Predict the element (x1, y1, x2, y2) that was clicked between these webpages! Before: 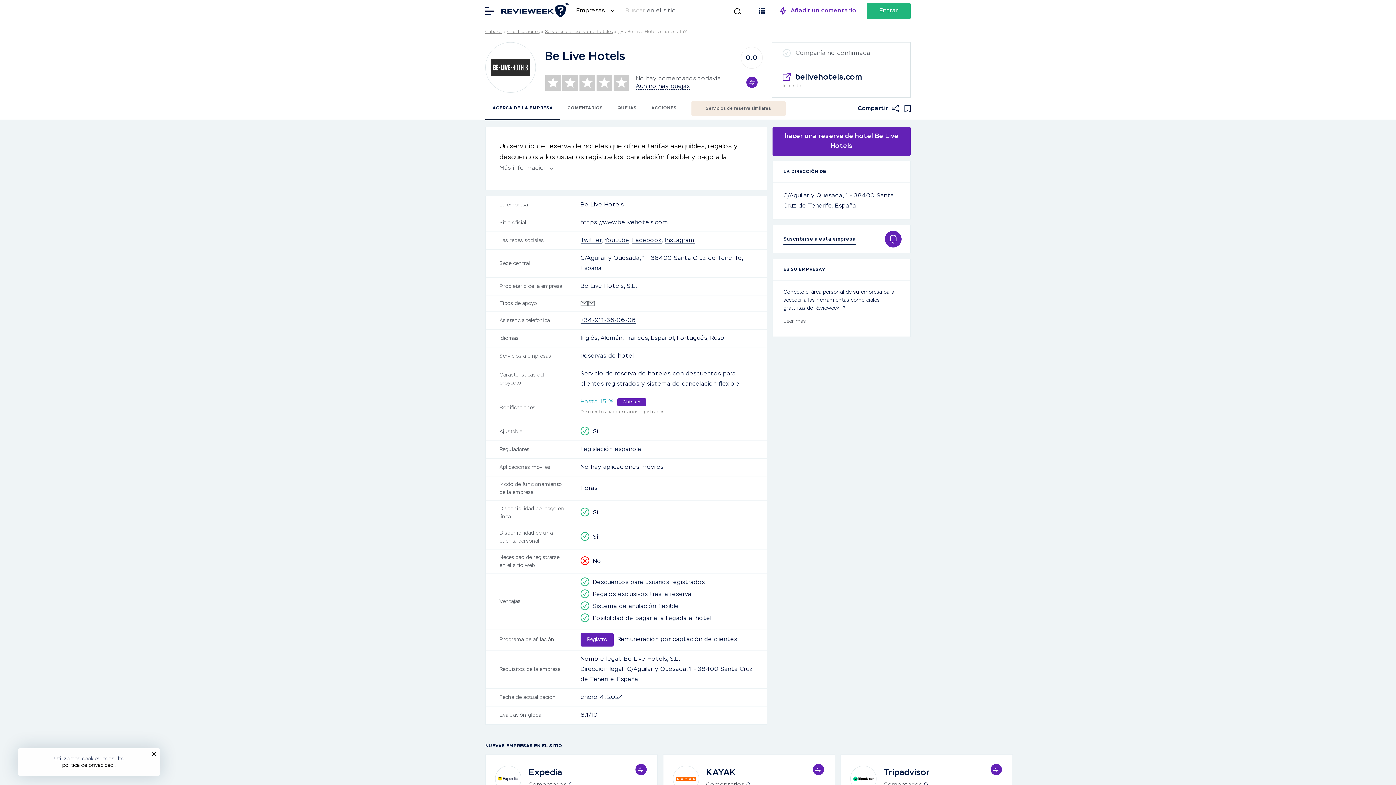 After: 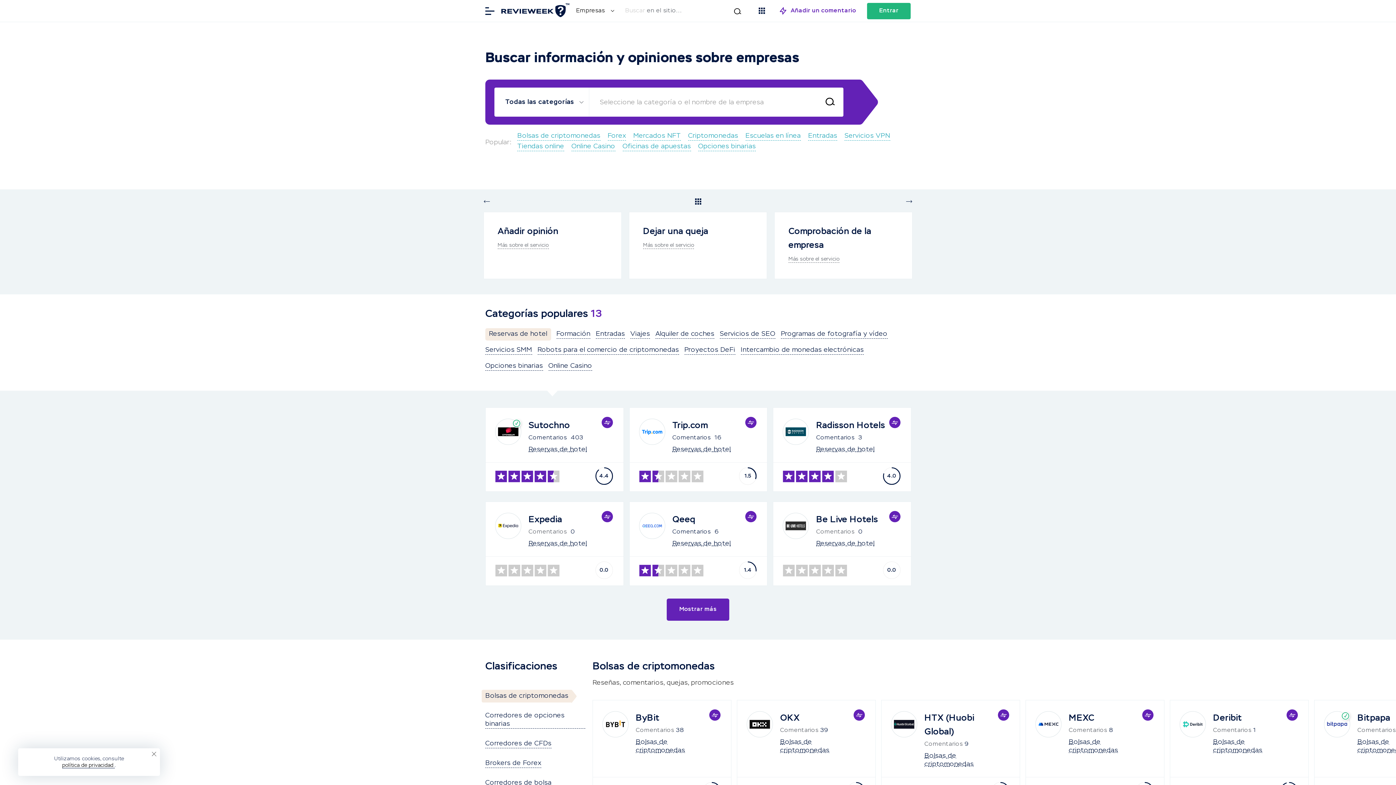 Action: label: Los clientes en internet bbox: (498, 2, 570, 18)